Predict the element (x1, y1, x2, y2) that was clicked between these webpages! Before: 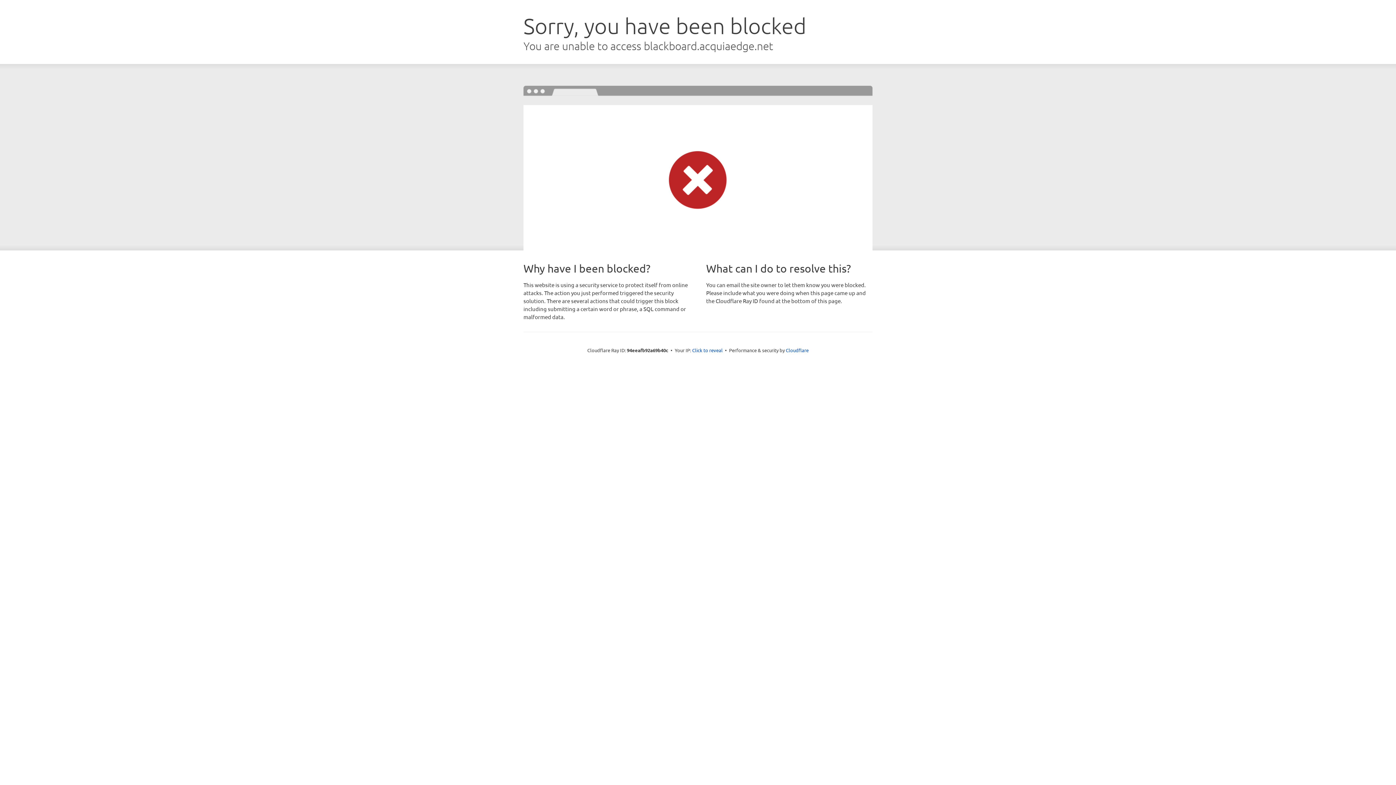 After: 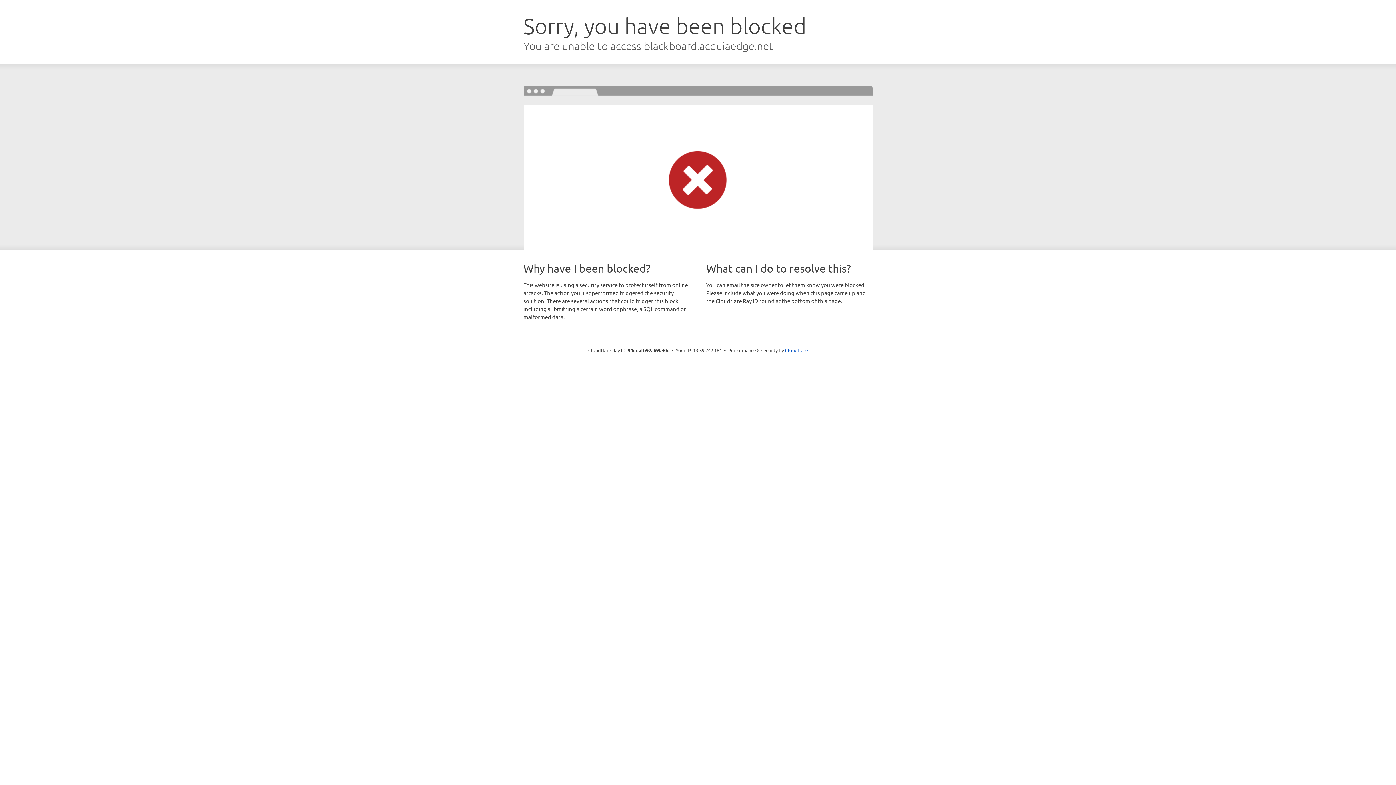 Action: label: Click to reveal bbox: (692, 346, 722, 353)